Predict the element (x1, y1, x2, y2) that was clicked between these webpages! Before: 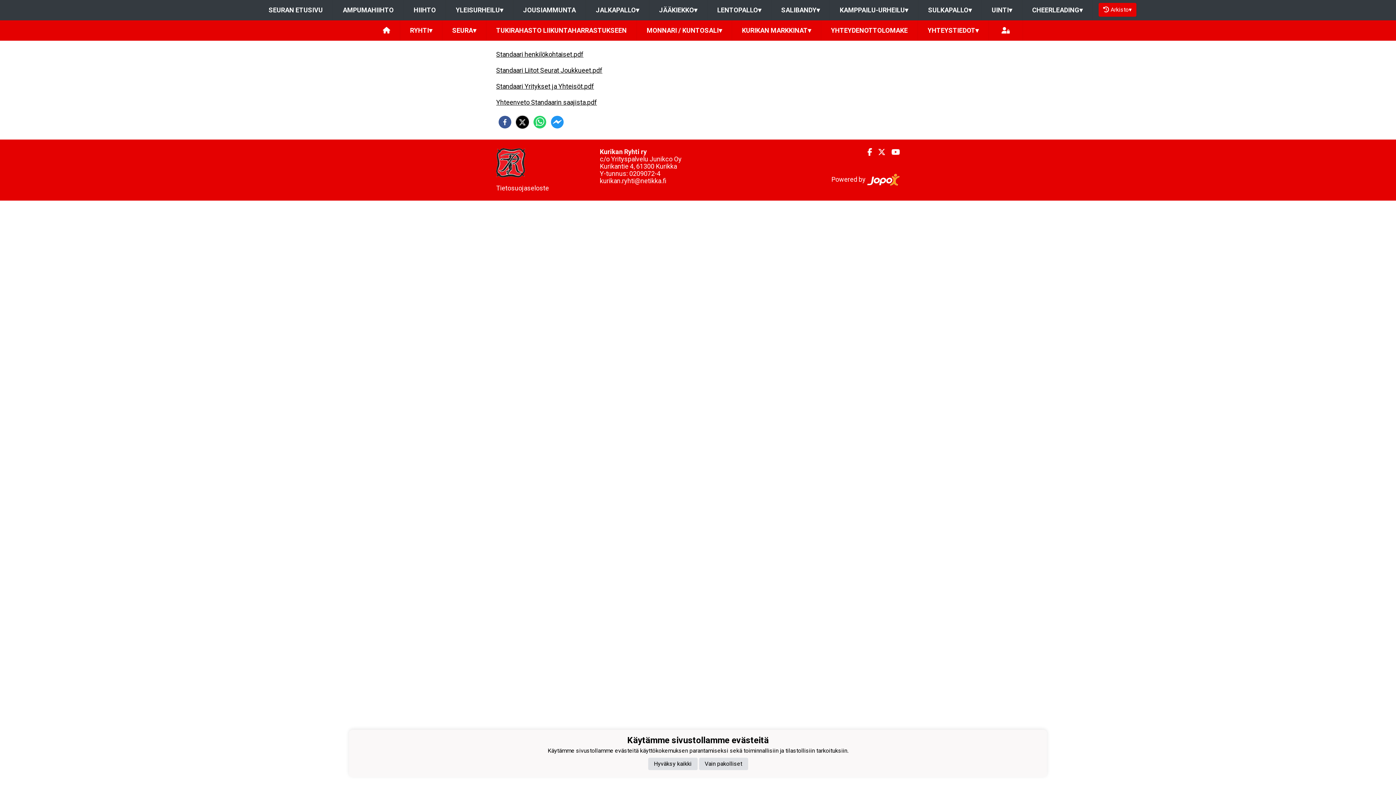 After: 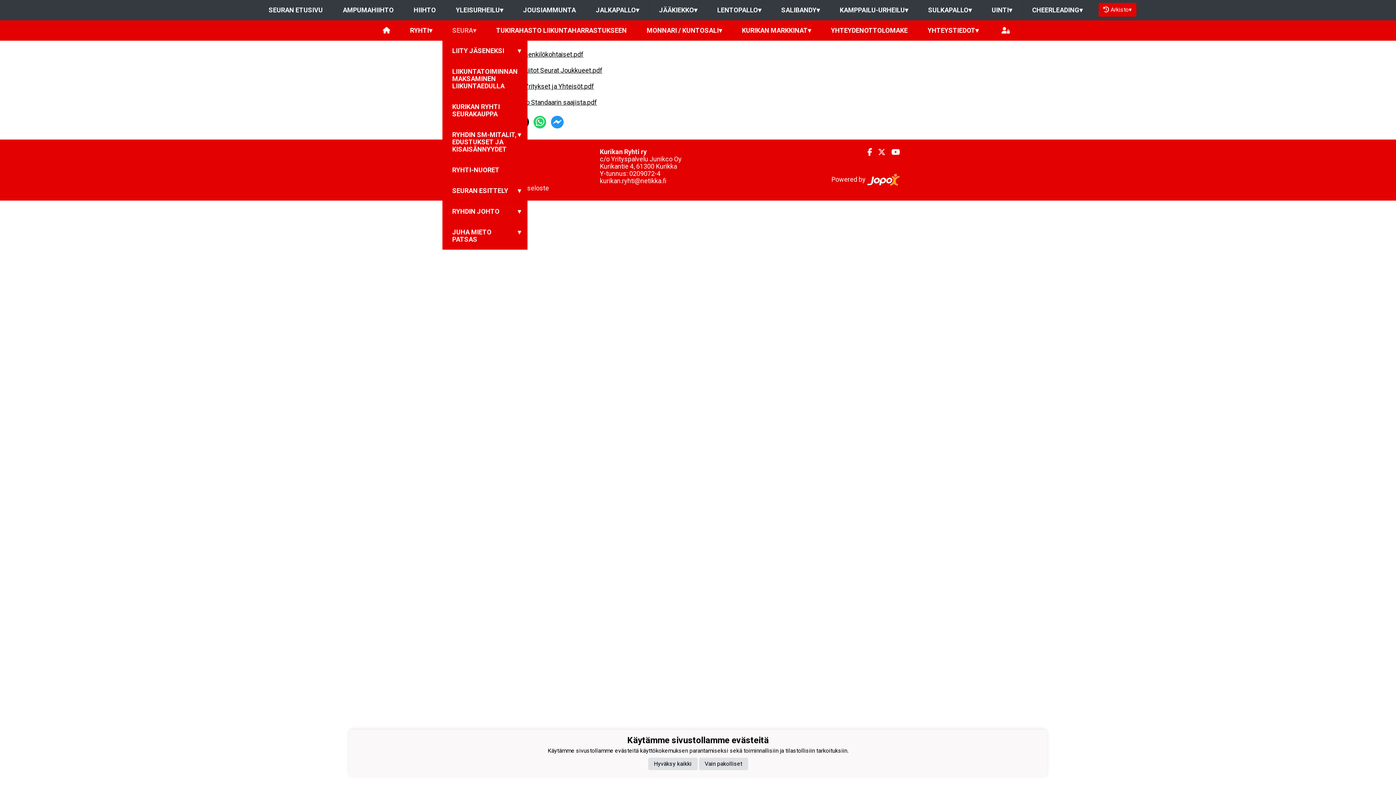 Action: bbox: (442, 20, 486, 40) label: SEURA▾